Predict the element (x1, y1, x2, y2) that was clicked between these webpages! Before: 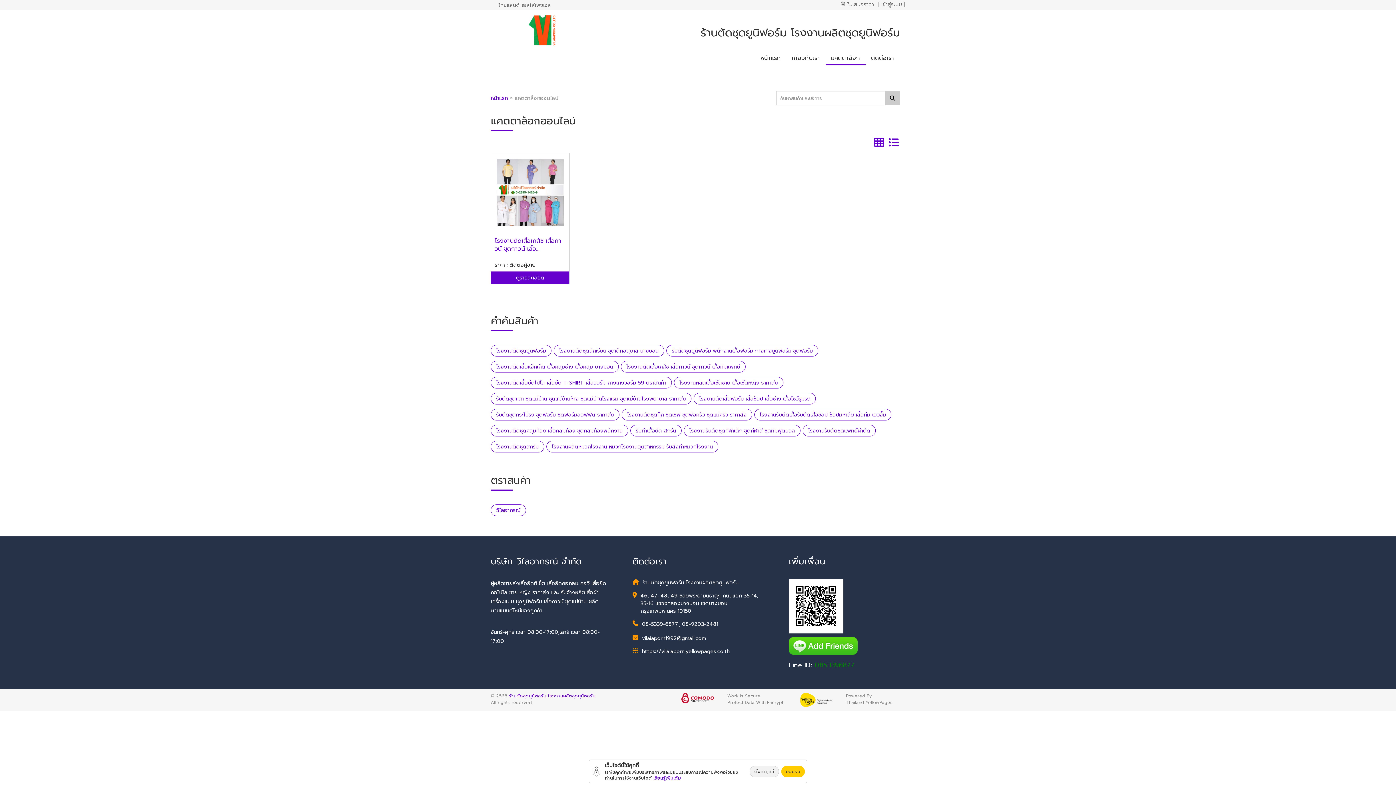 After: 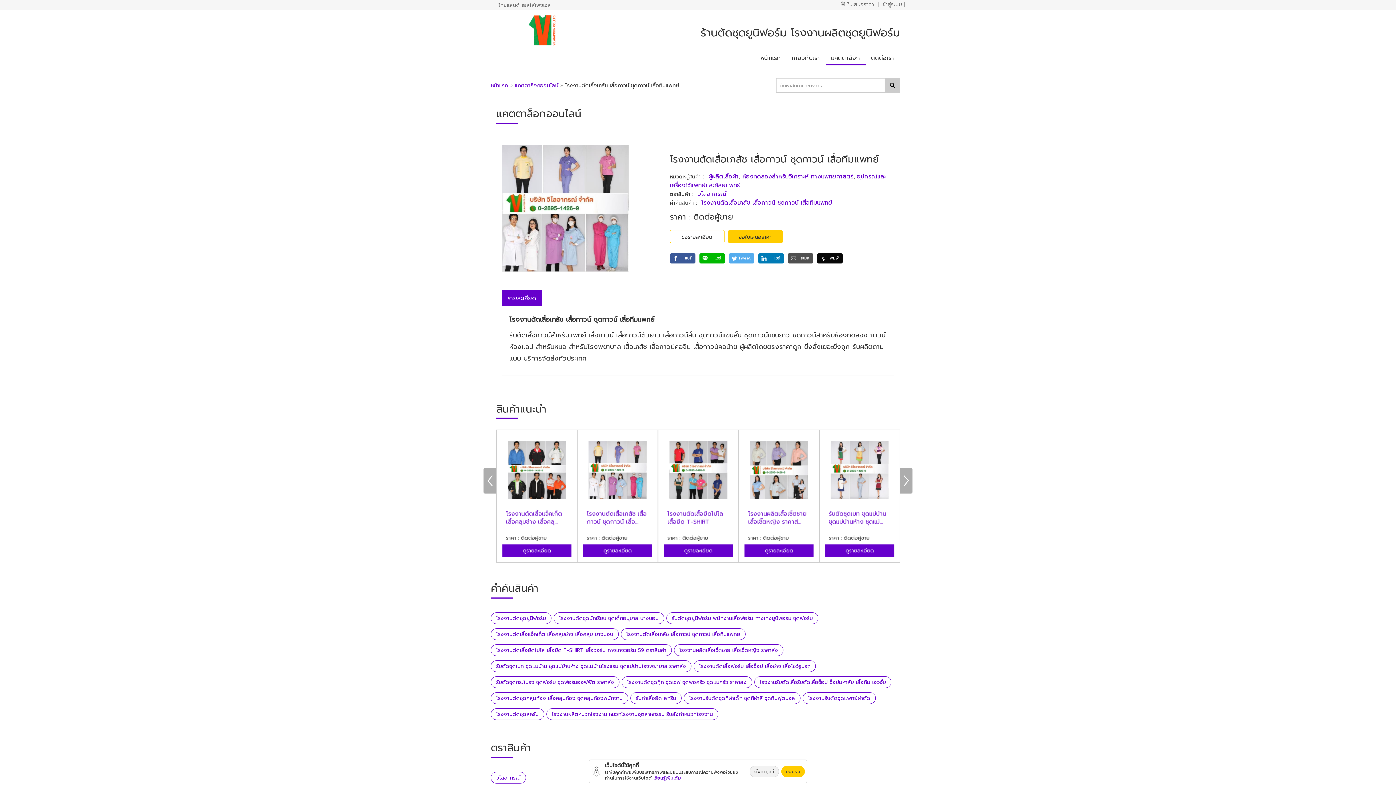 Action: bbox: (491, 271, 569, 284) label: ดูรายละเอียด